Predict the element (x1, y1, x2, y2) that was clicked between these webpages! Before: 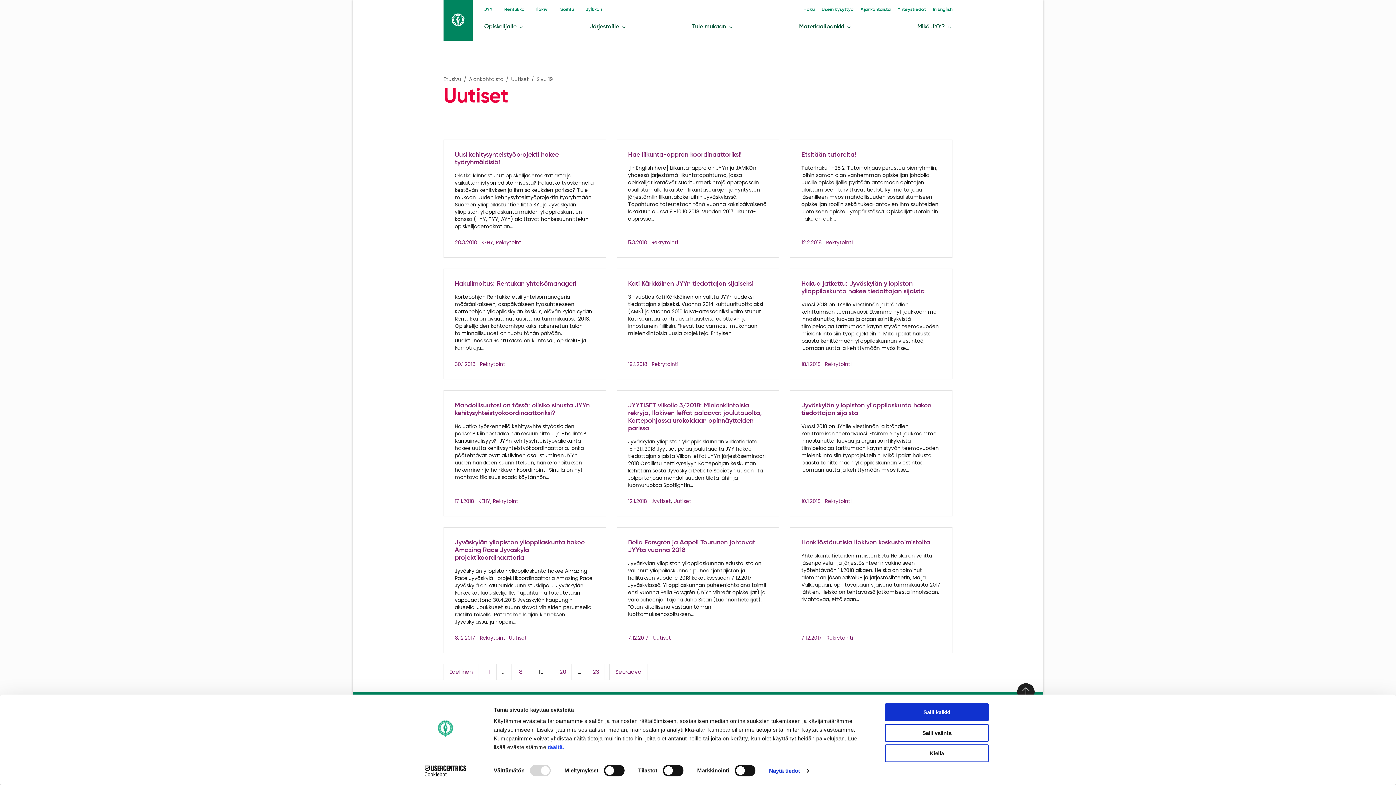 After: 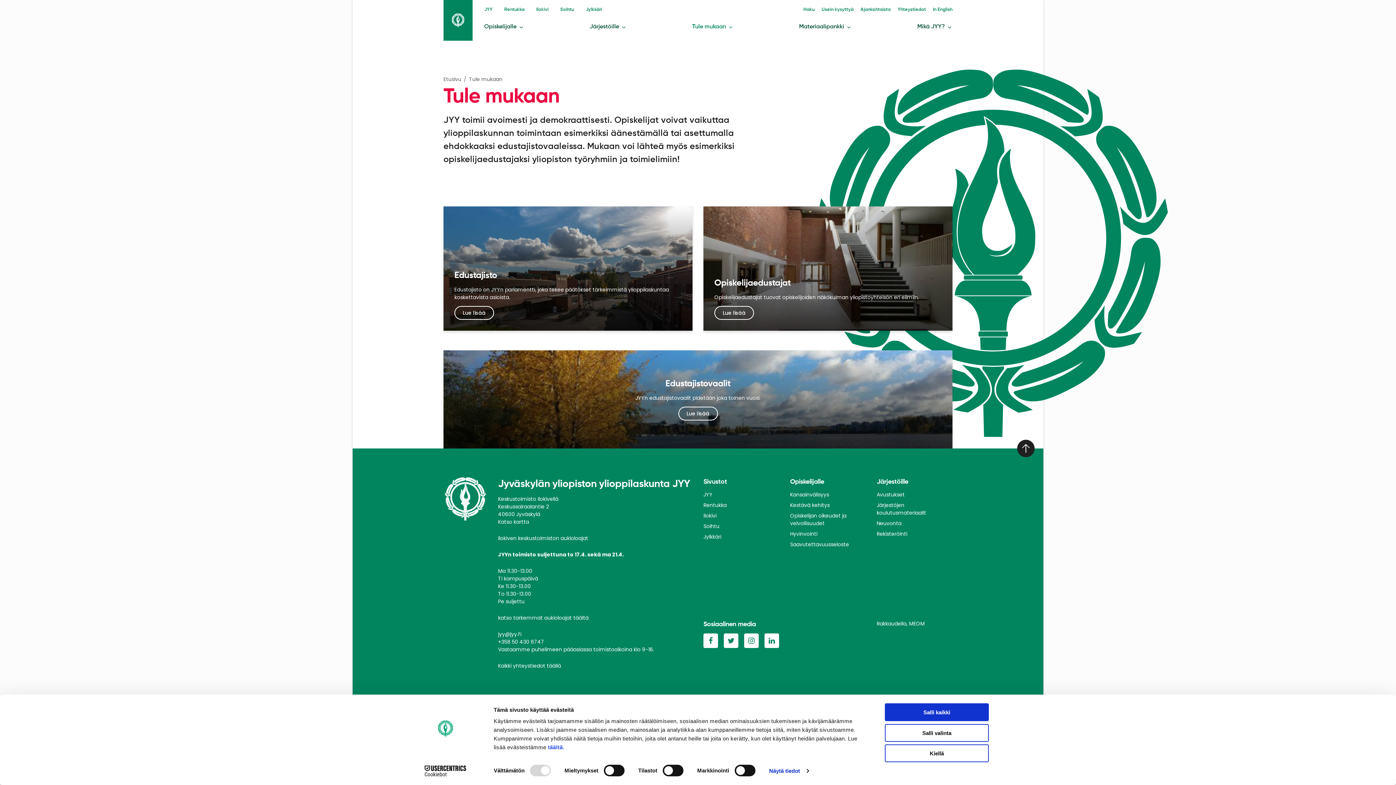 Action: label: Tule mukaan bbox: (692, 20, 733, 31)